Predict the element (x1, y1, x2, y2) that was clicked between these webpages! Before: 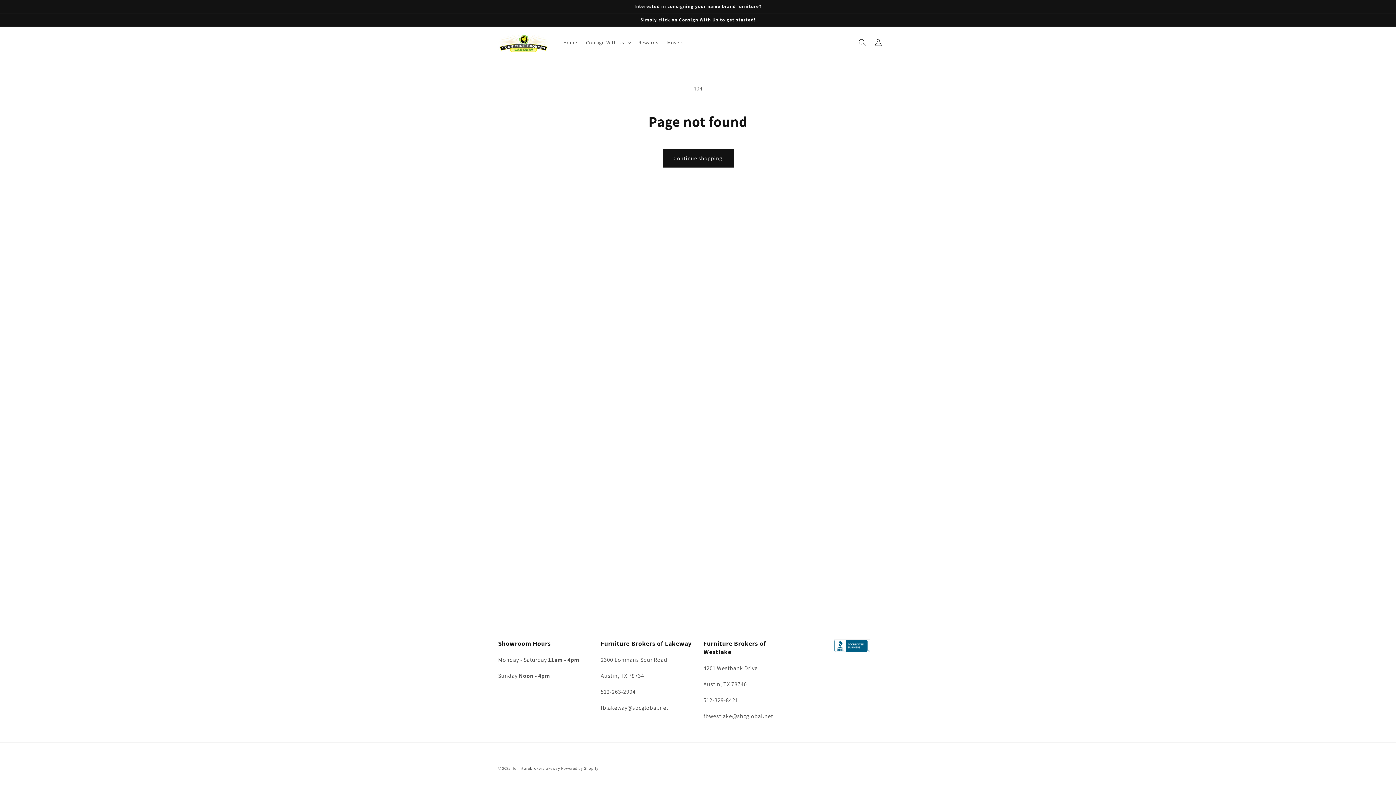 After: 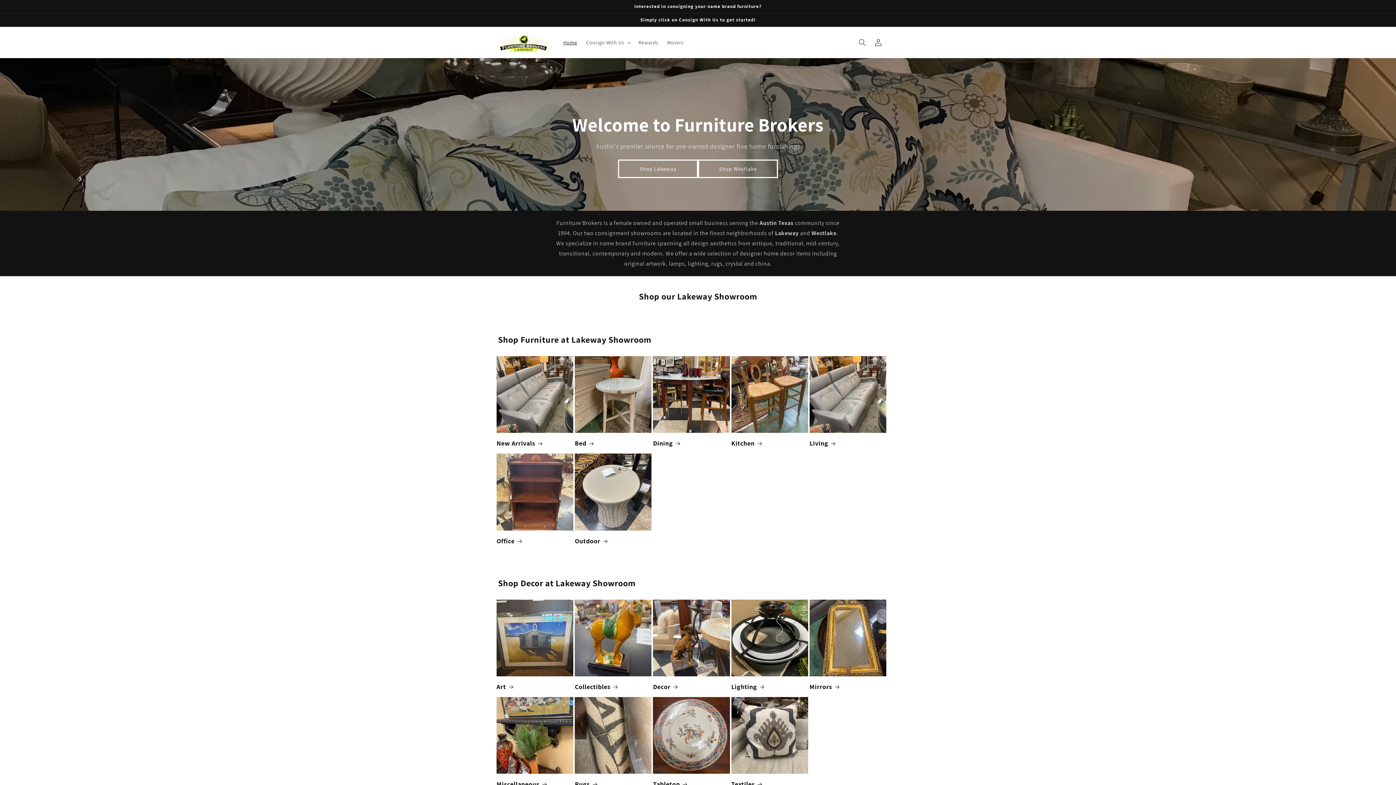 Action: bbox: (495, 29, 551, 54)